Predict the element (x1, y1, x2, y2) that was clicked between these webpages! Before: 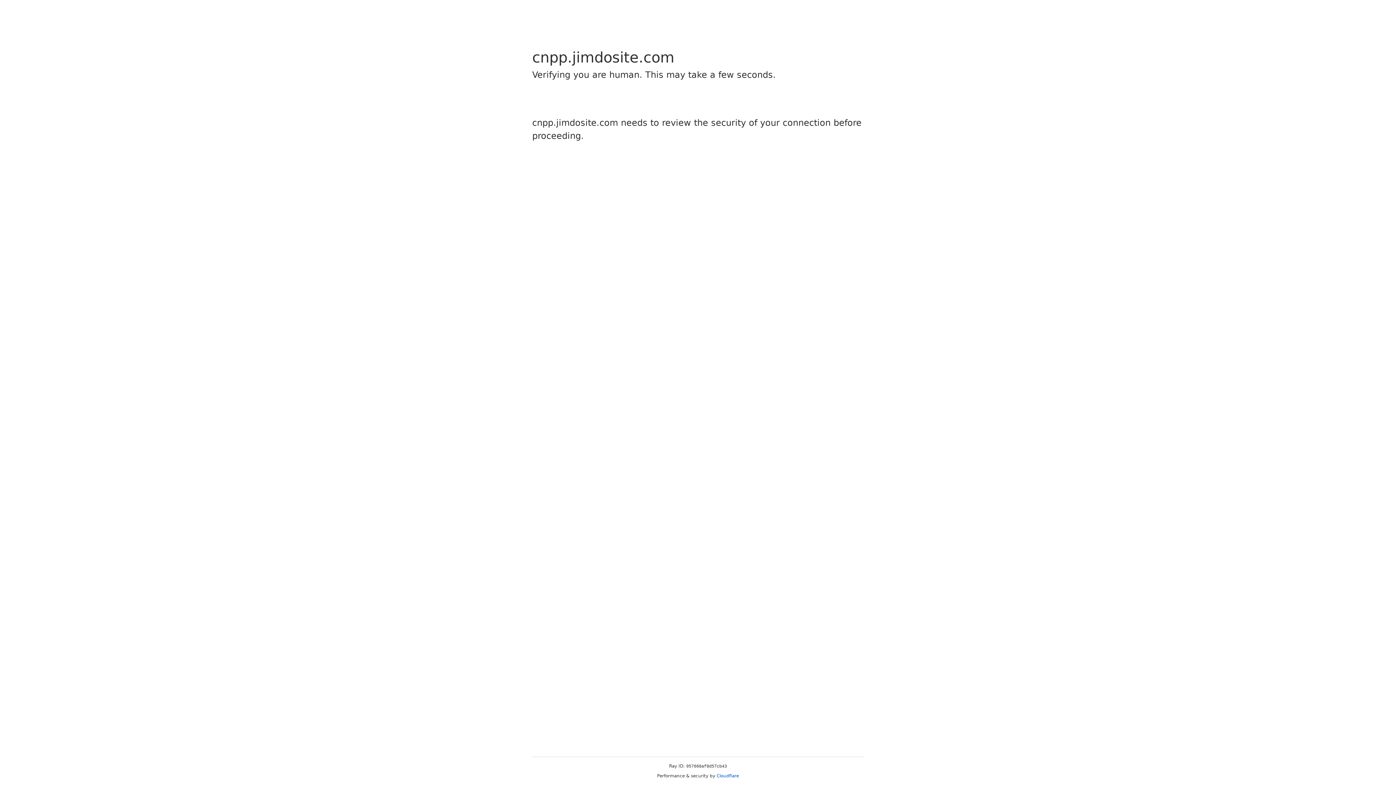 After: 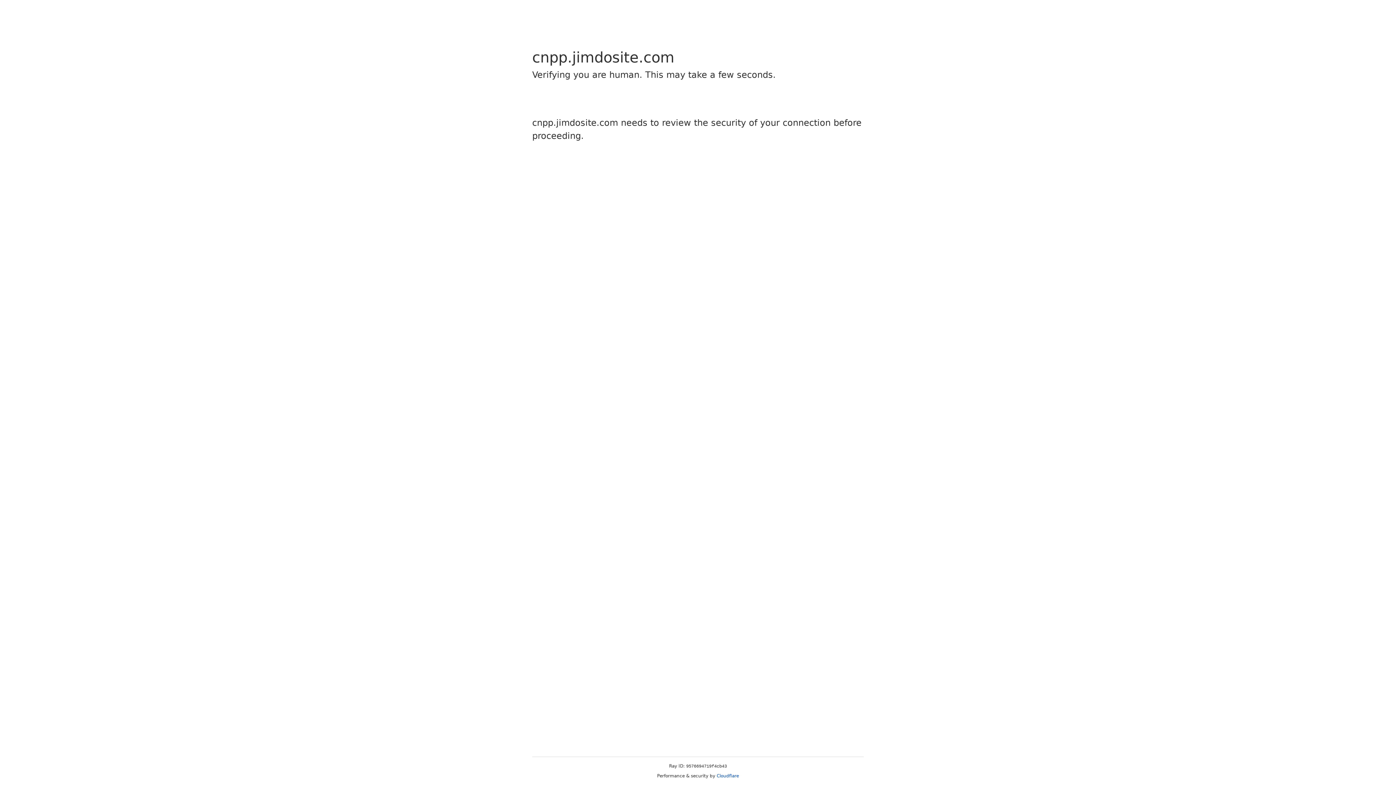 Action: bbox: (716, 773, 739, 778) label: Cloudflare